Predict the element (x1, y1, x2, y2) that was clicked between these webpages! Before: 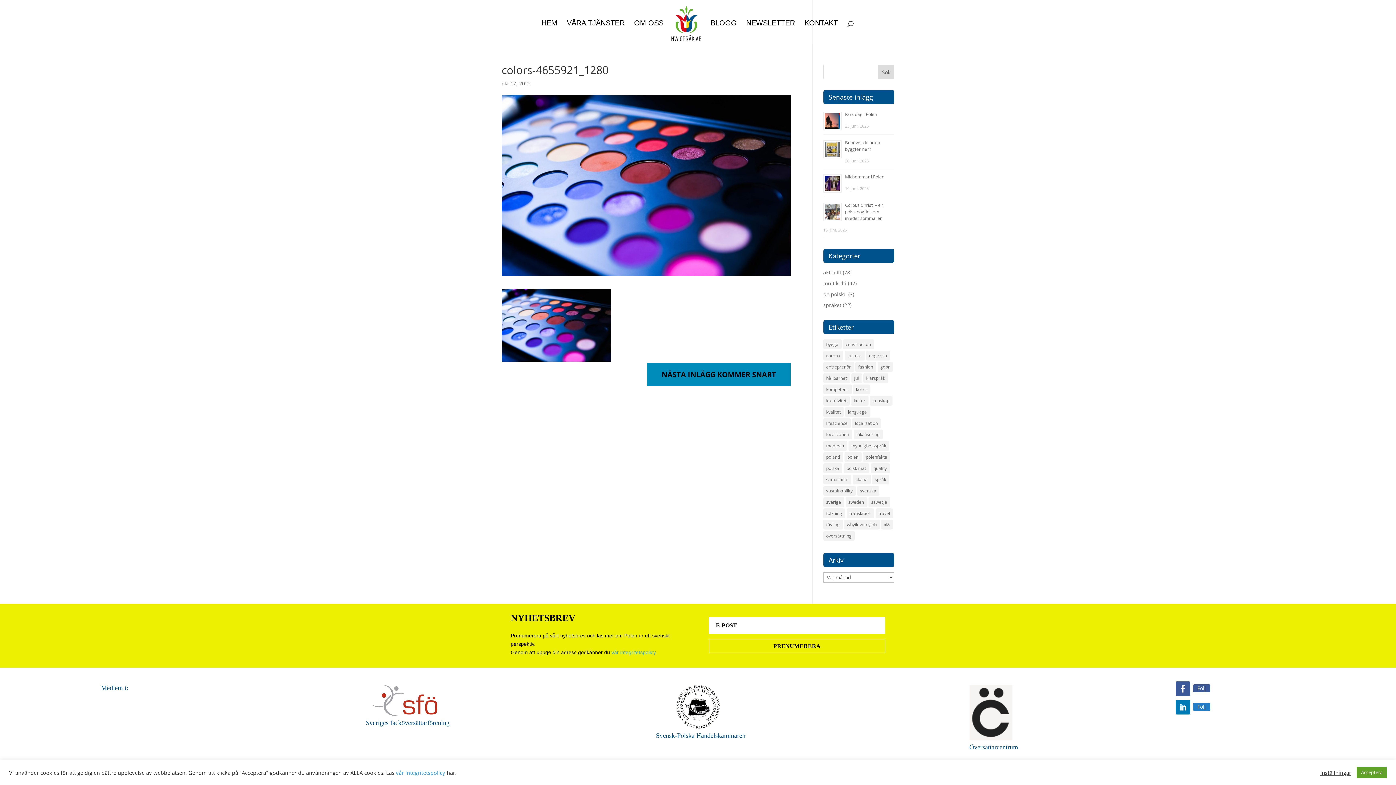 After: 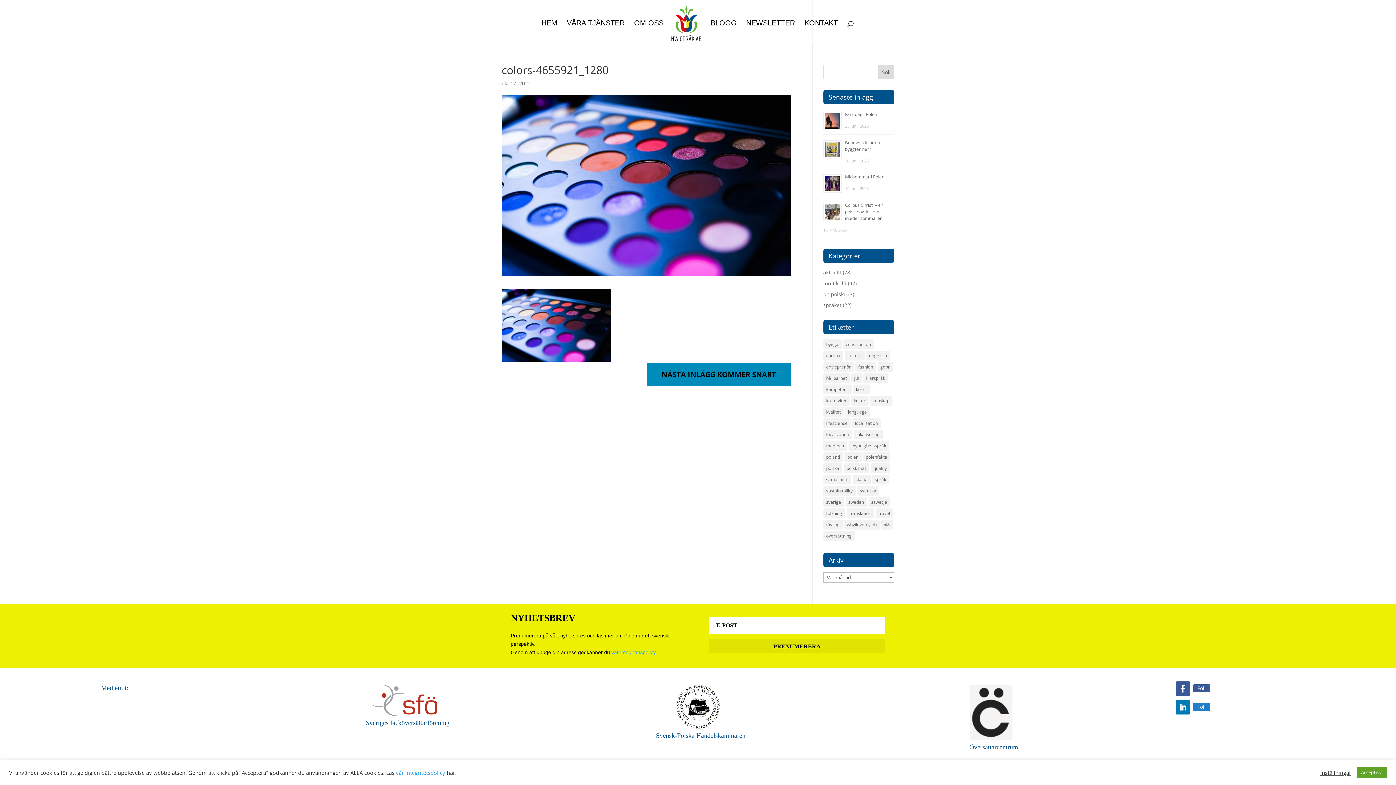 Action: label: PRENUMERERA bbox: (709, 639, 885, 653)